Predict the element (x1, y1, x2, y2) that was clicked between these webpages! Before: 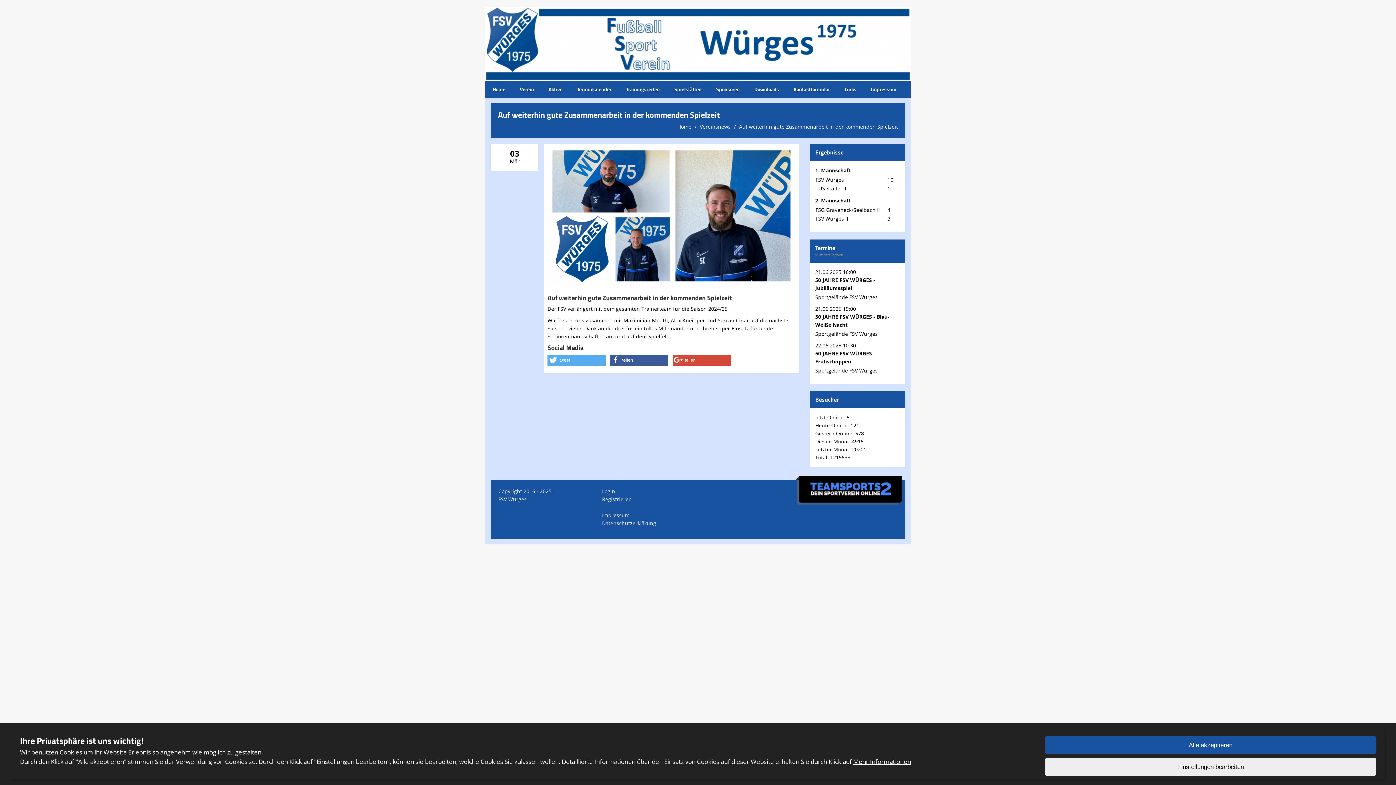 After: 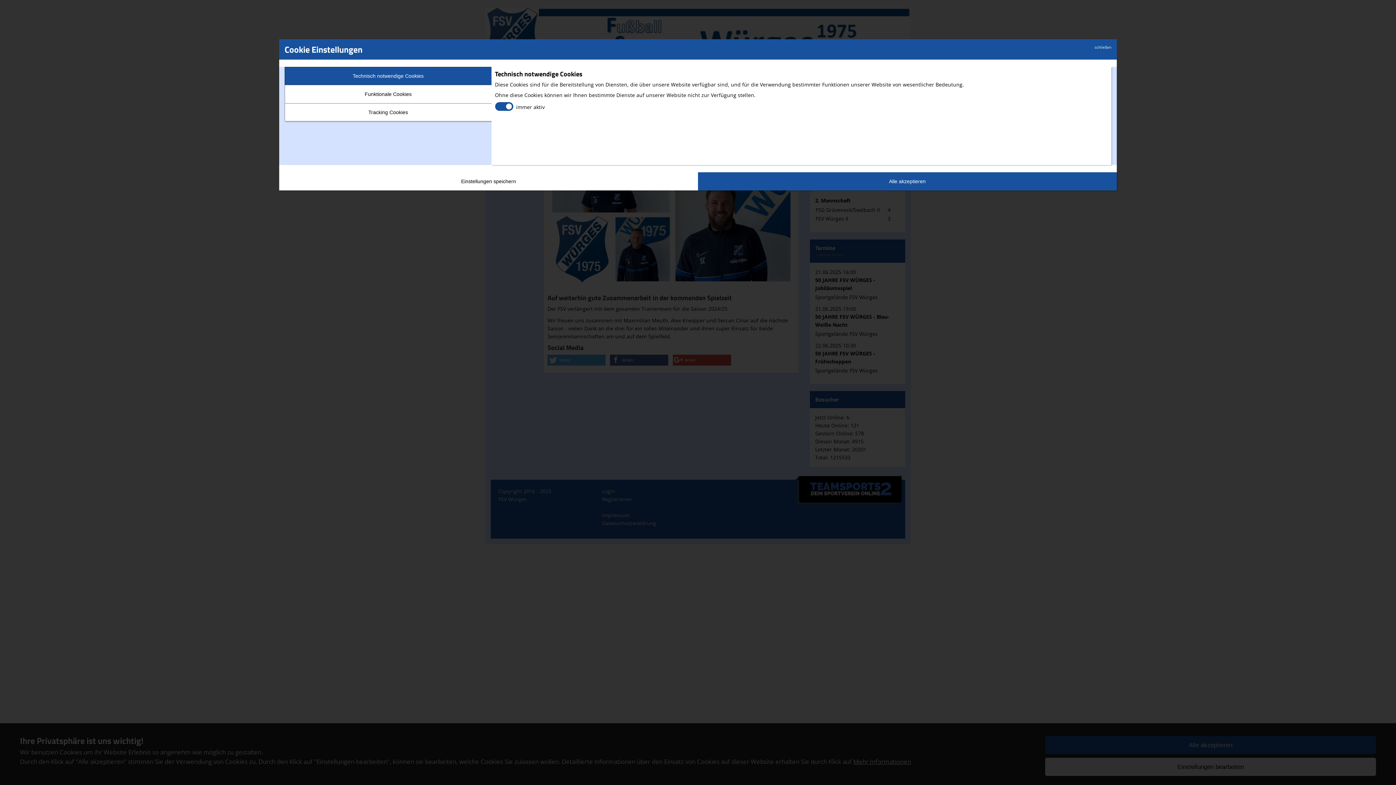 Action: bbox: (1045, 758, 1376, 776) label: Einstellungen bearbeiten